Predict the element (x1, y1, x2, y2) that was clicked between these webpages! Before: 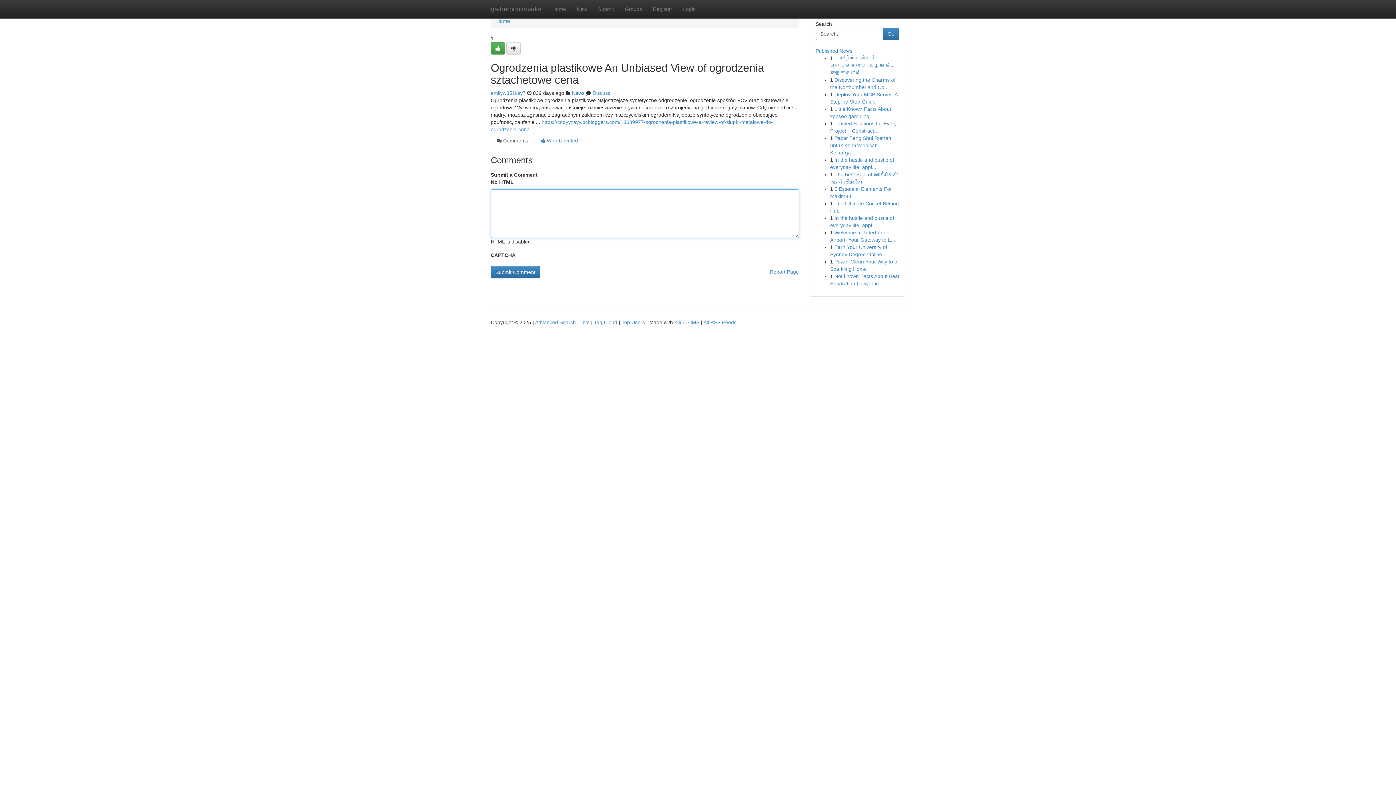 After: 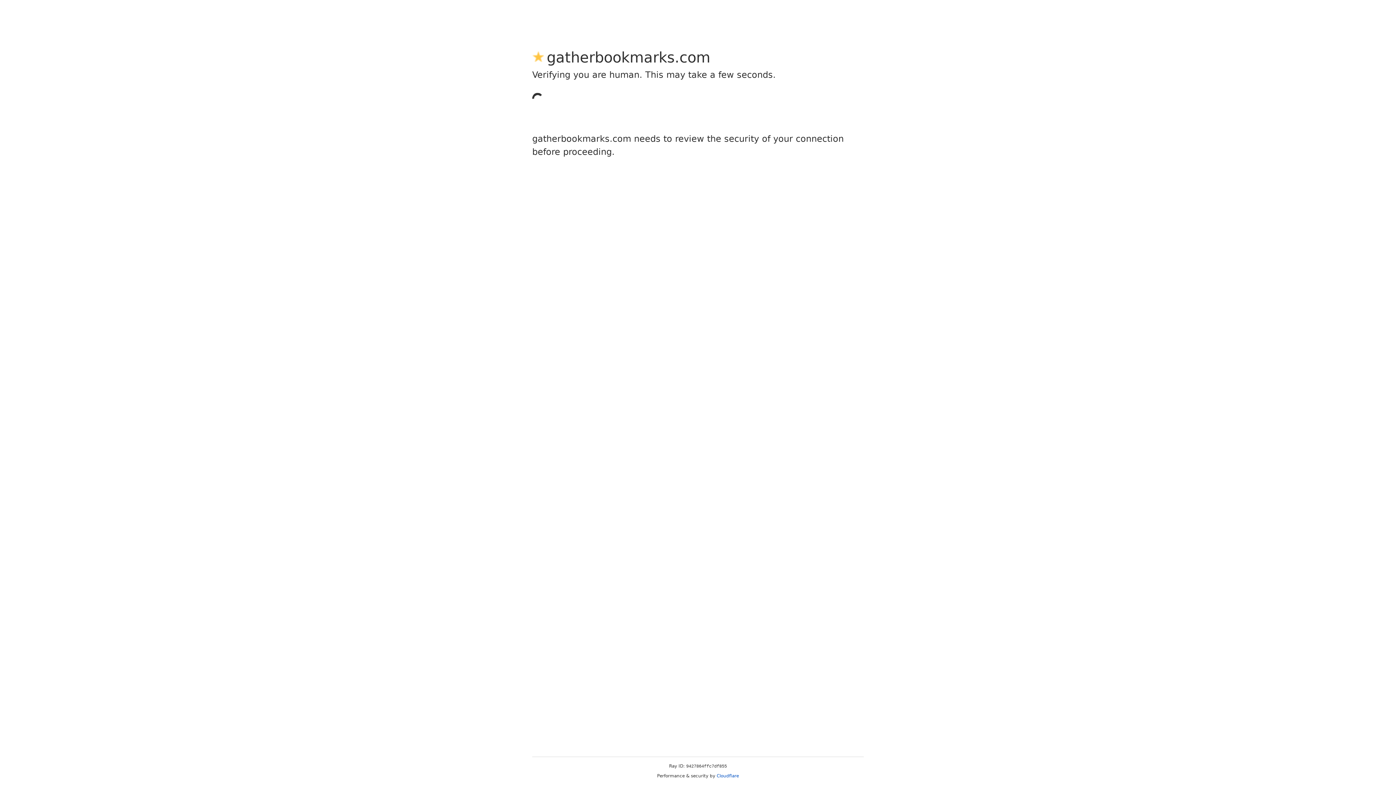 Action: bbox: (490, 90, 525, 96) label: emilyw851ksy7